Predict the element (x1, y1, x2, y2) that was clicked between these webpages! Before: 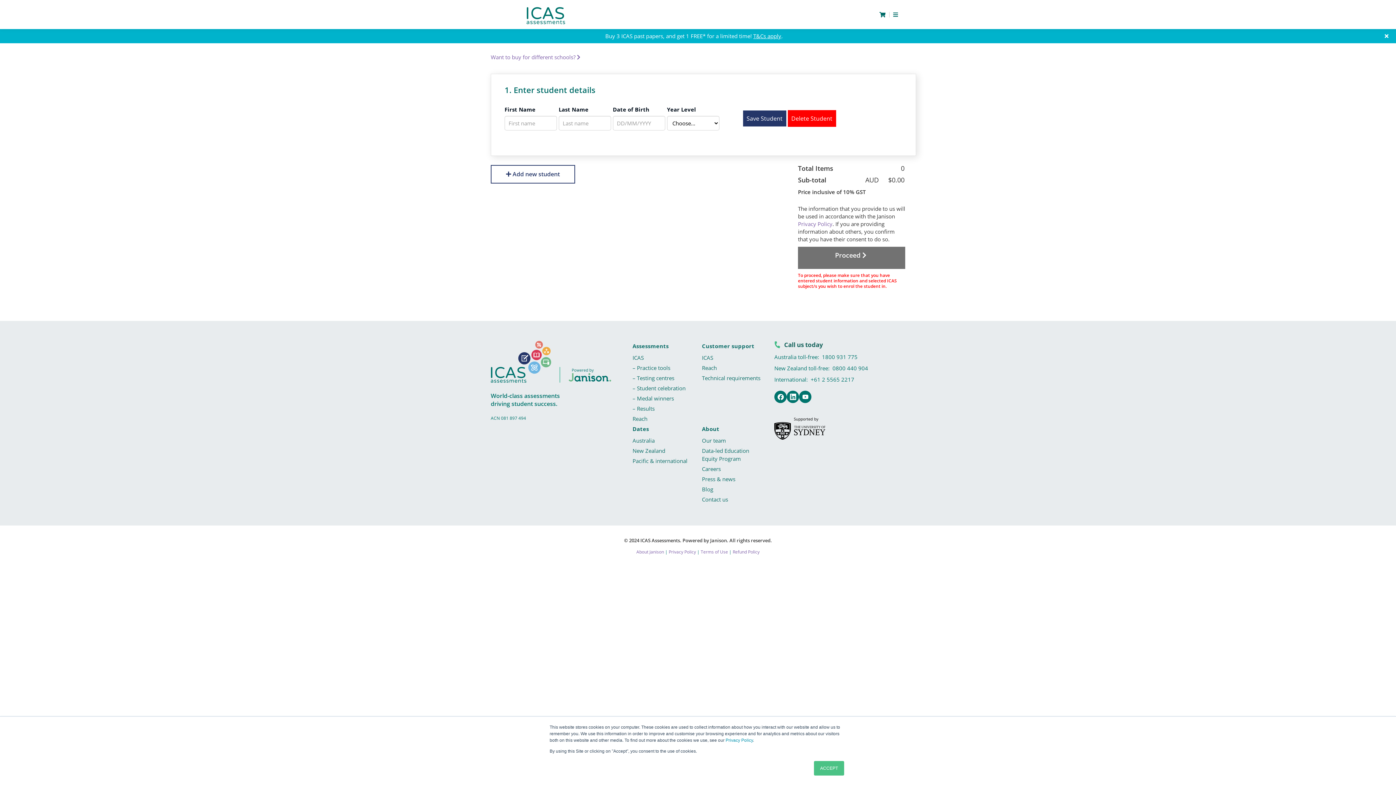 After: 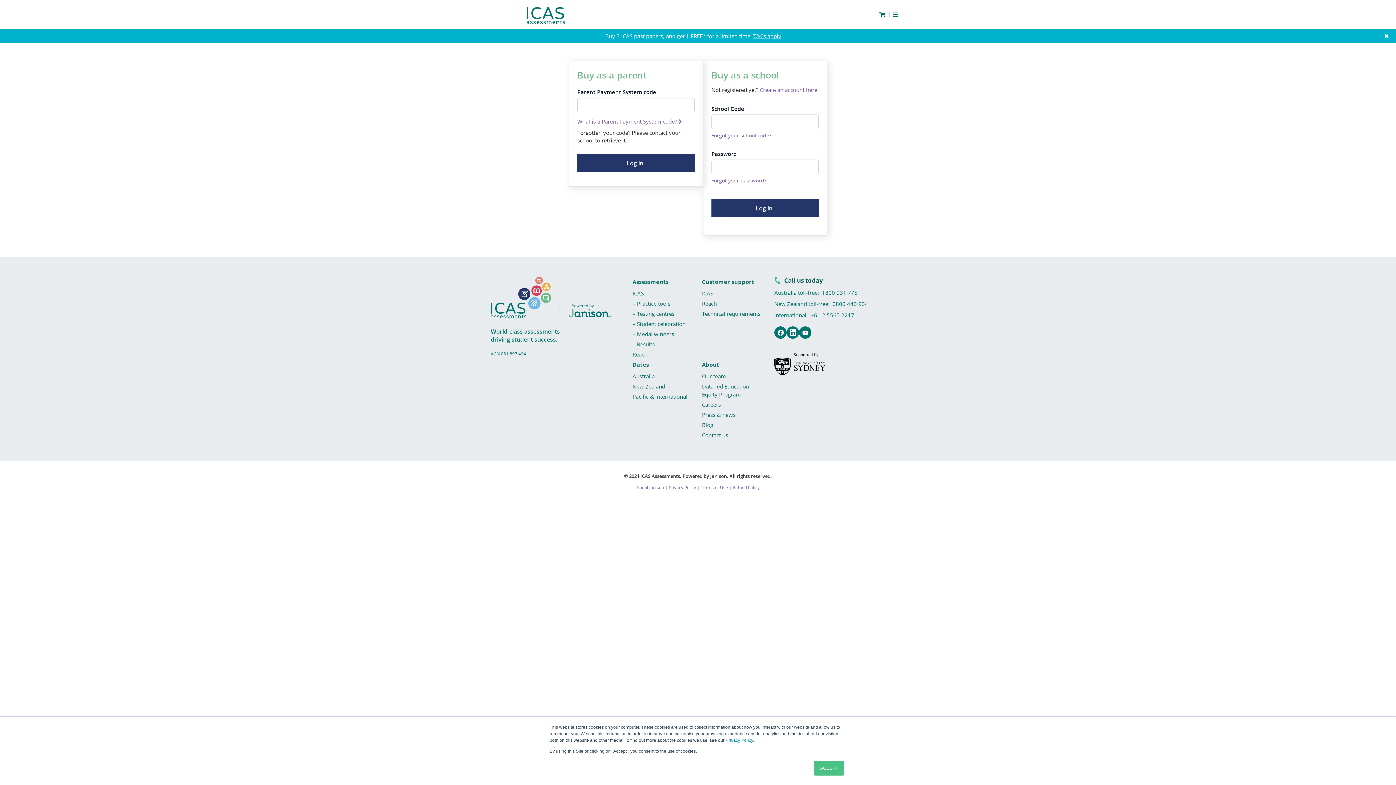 Action: bbox: (702, 425, 719, 432) label: About